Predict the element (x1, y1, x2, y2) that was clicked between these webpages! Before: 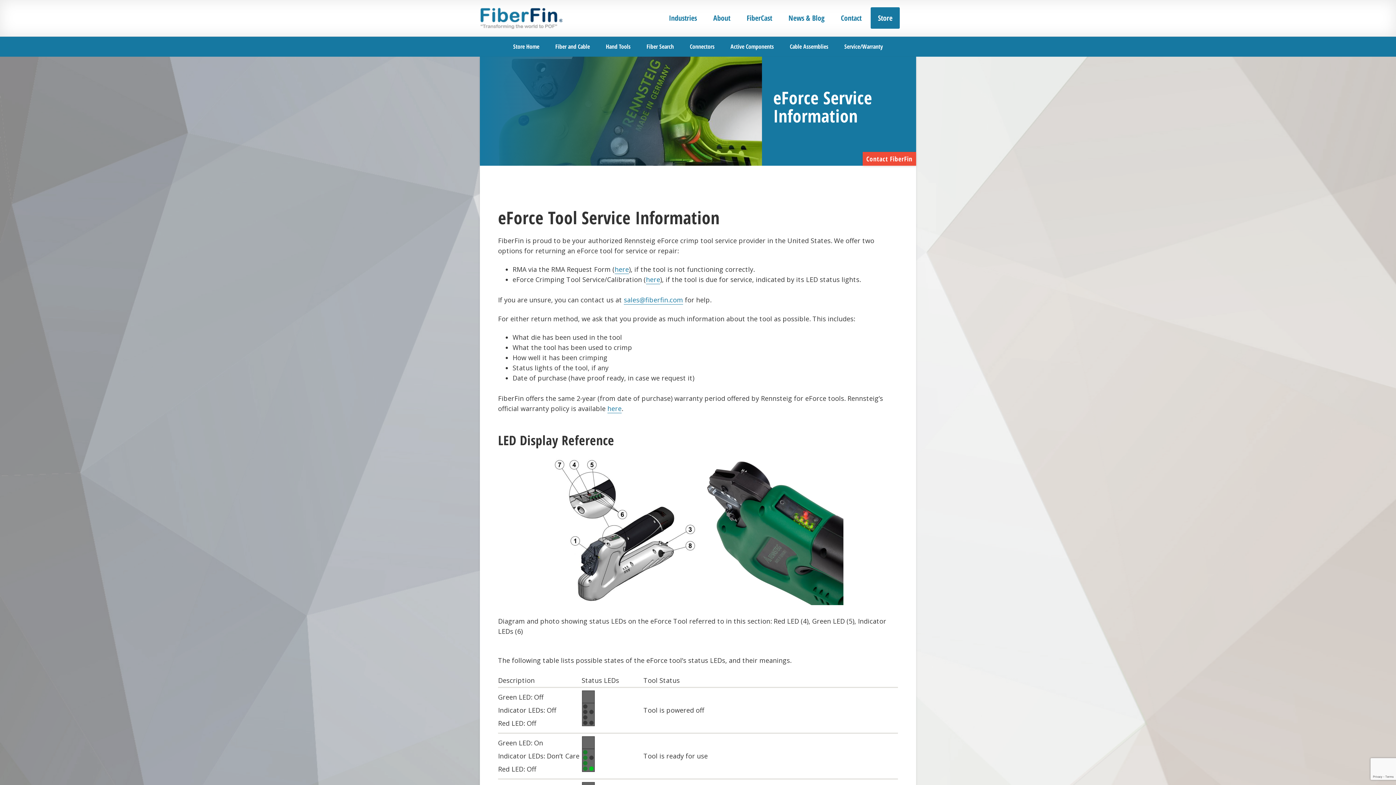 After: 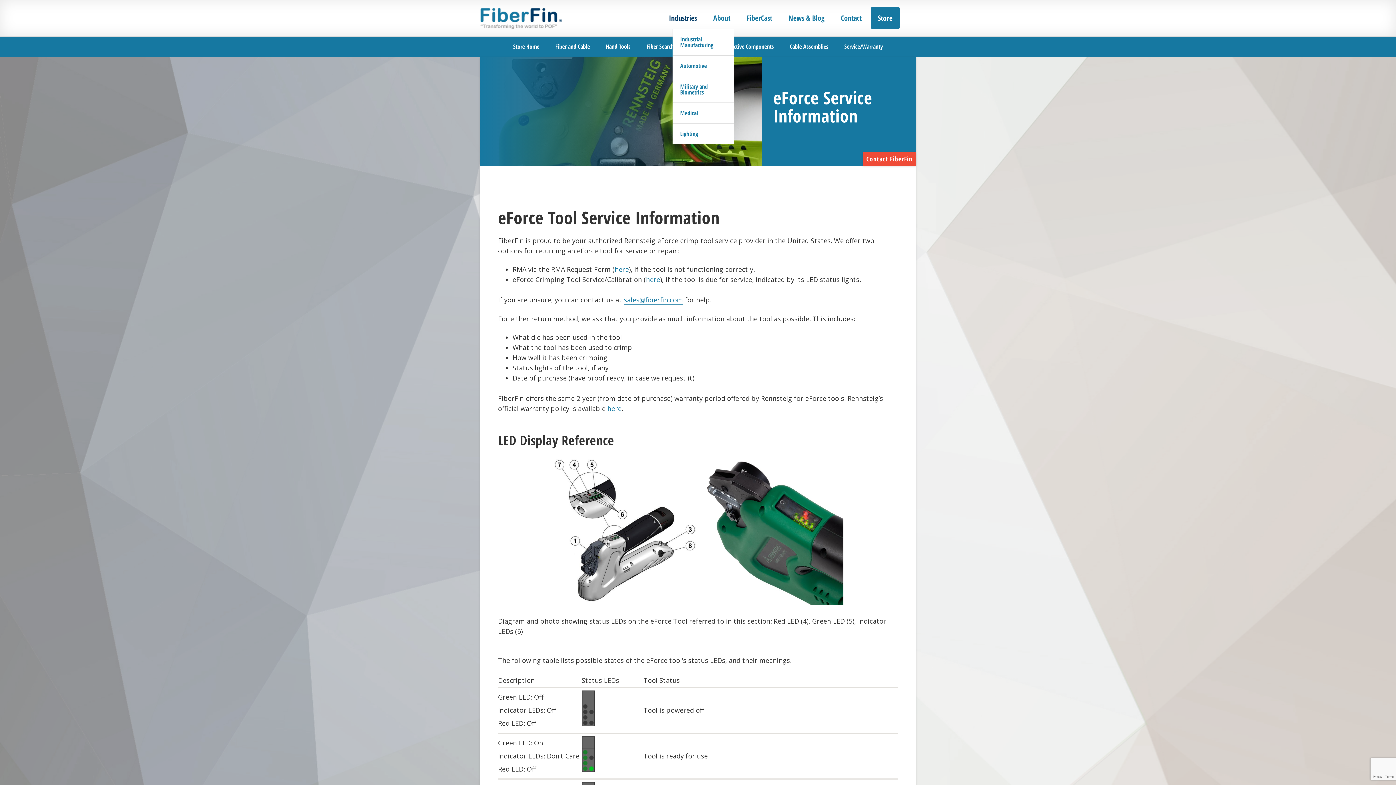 Action: bbox: (661, 7, 704, 28) label: Industries